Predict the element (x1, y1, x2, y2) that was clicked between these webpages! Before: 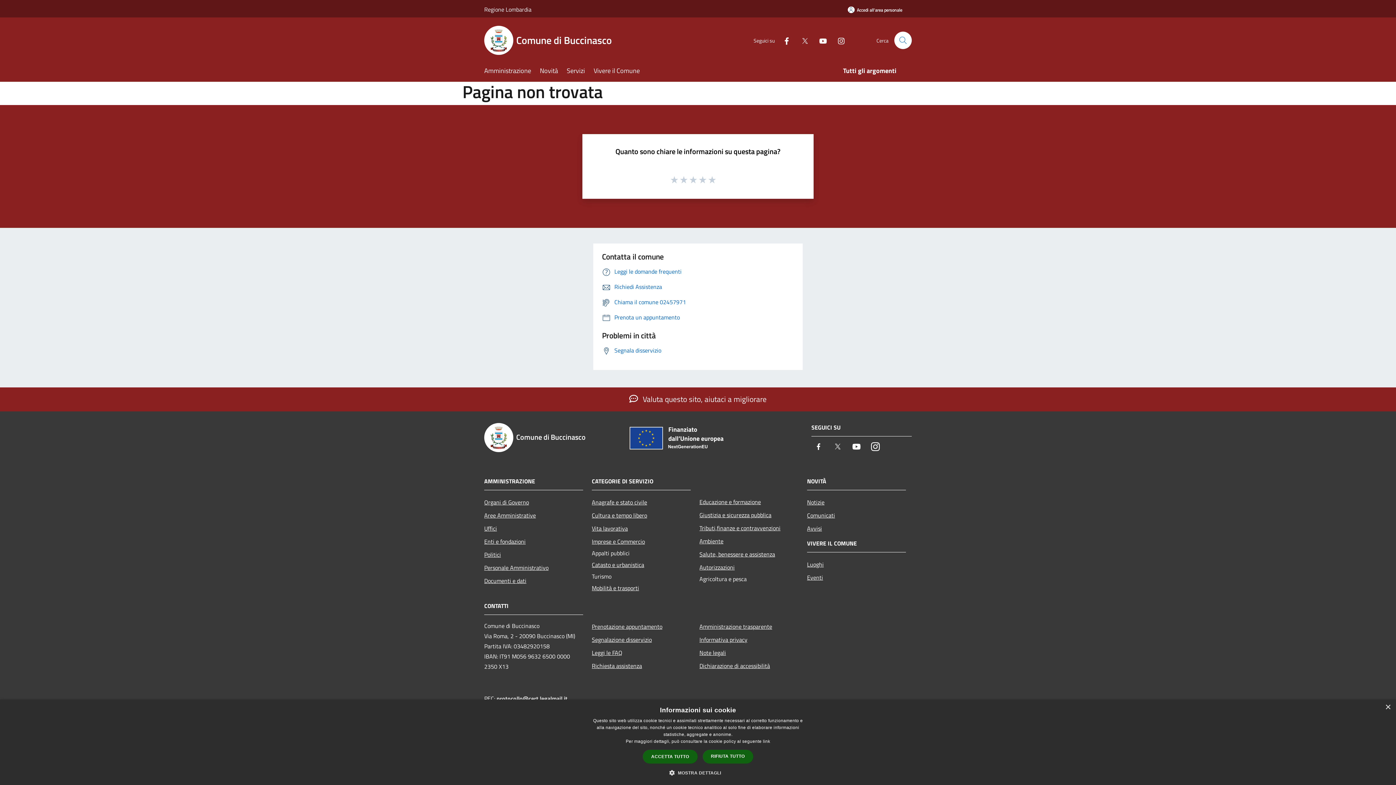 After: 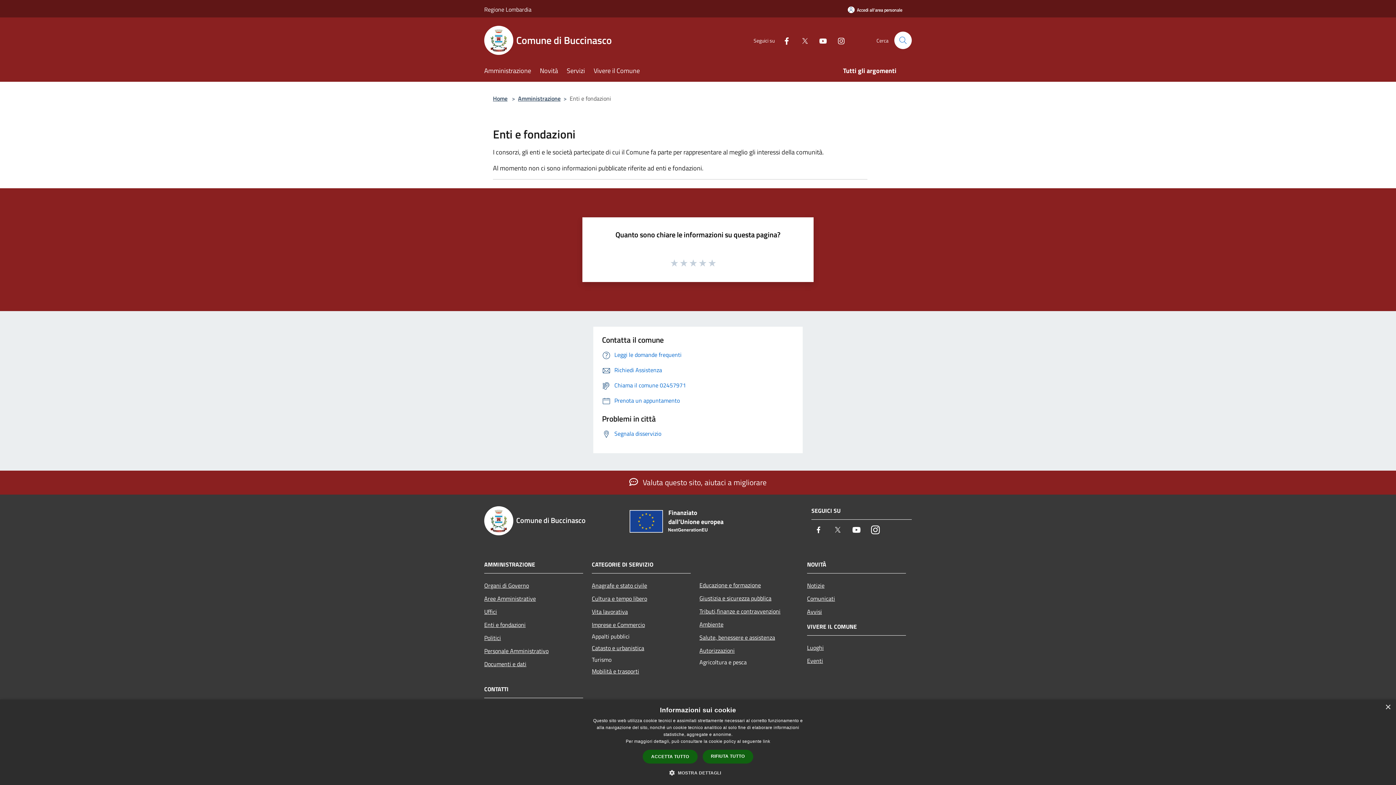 Action: bbox: (484, 535, 583, 548) label: Enti e fondazioni